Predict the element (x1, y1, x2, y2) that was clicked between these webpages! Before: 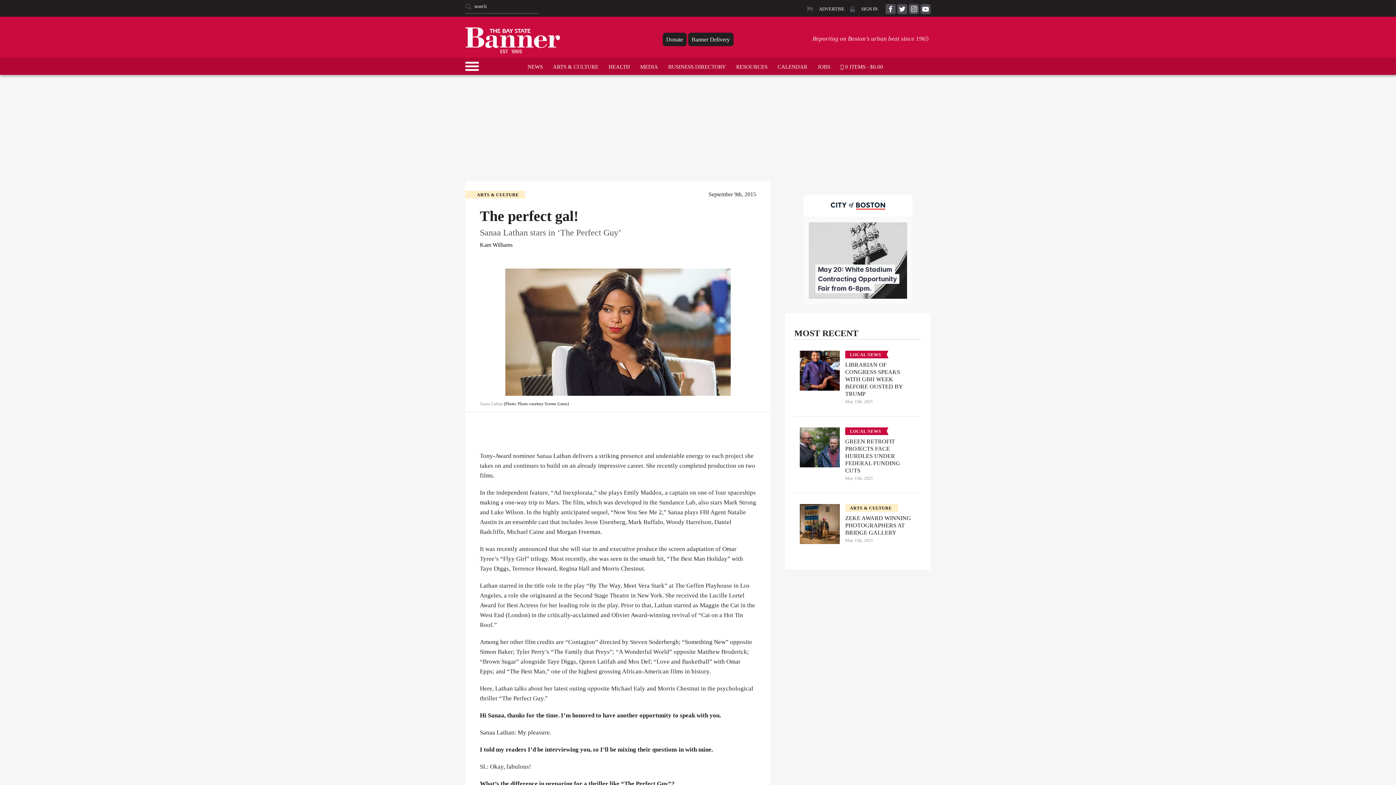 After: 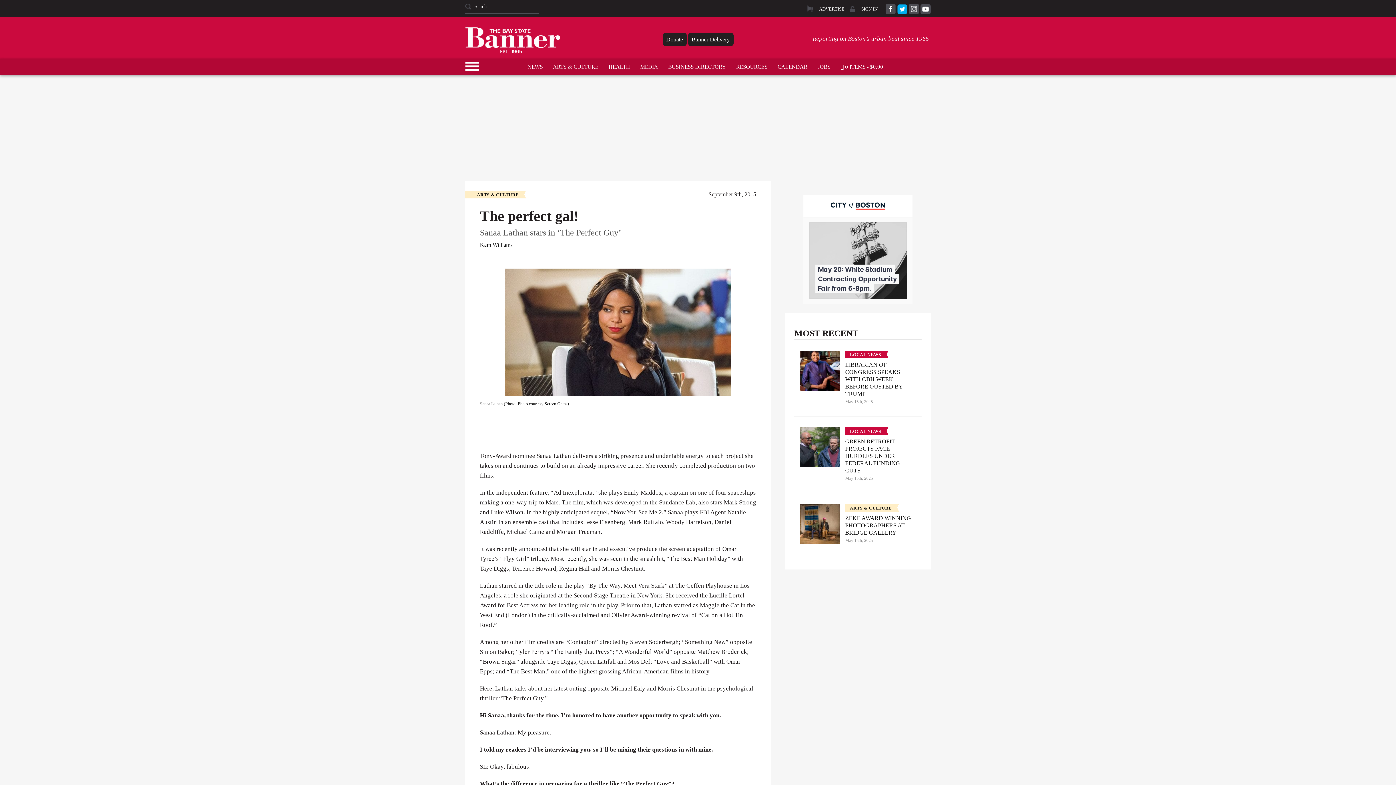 Action: bbox: (897, 4, 907, 14)